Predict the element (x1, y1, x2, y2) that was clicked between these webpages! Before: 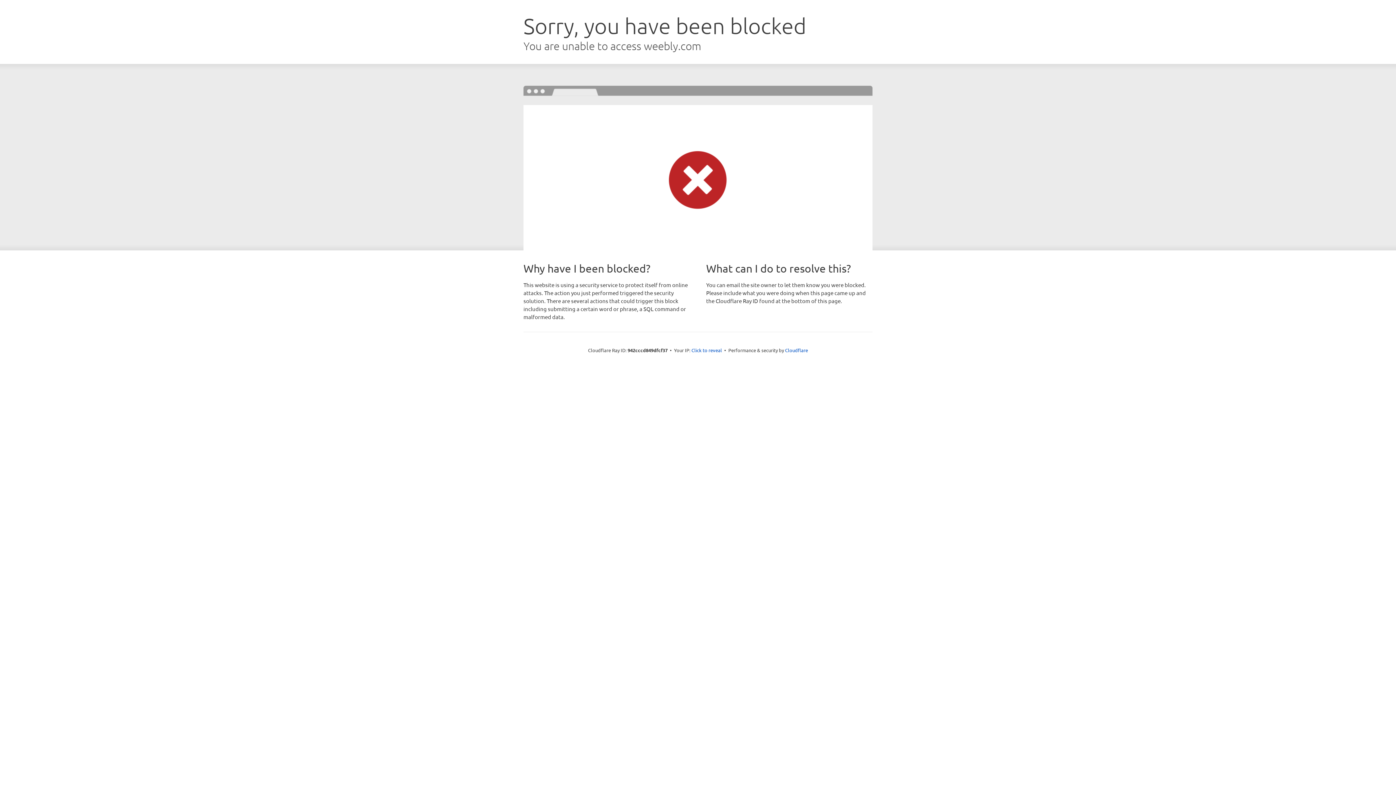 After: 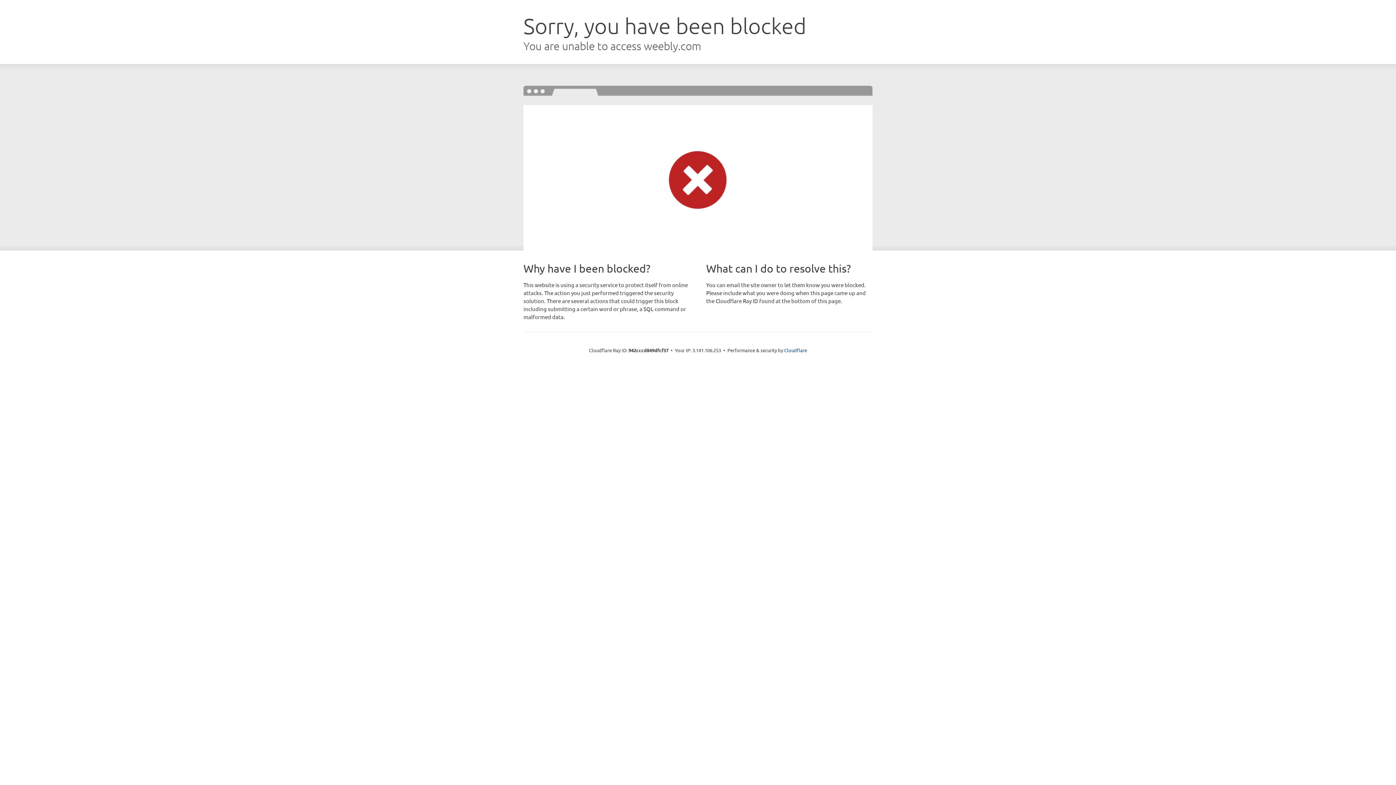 Action: label: Click to reveal bbox: (691, 346, 722, 353)